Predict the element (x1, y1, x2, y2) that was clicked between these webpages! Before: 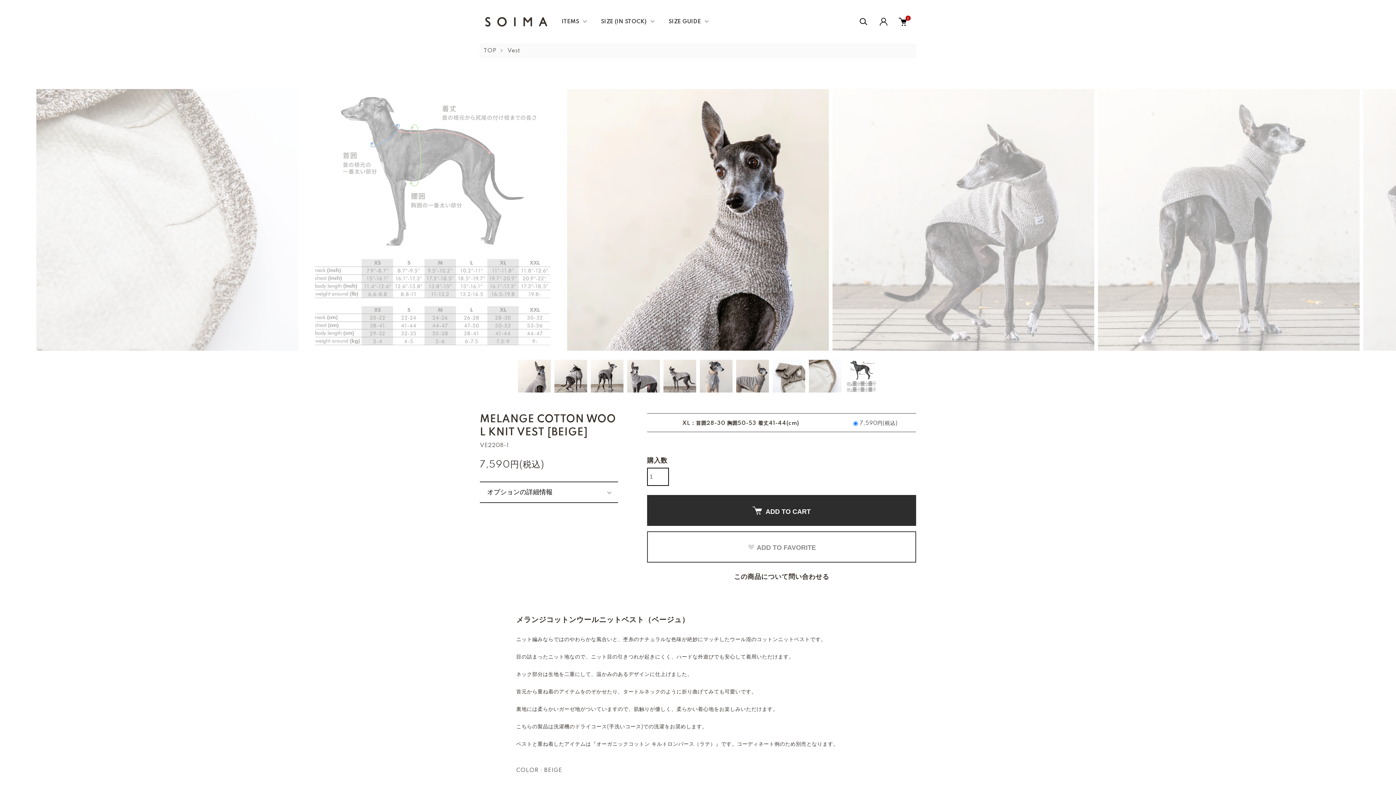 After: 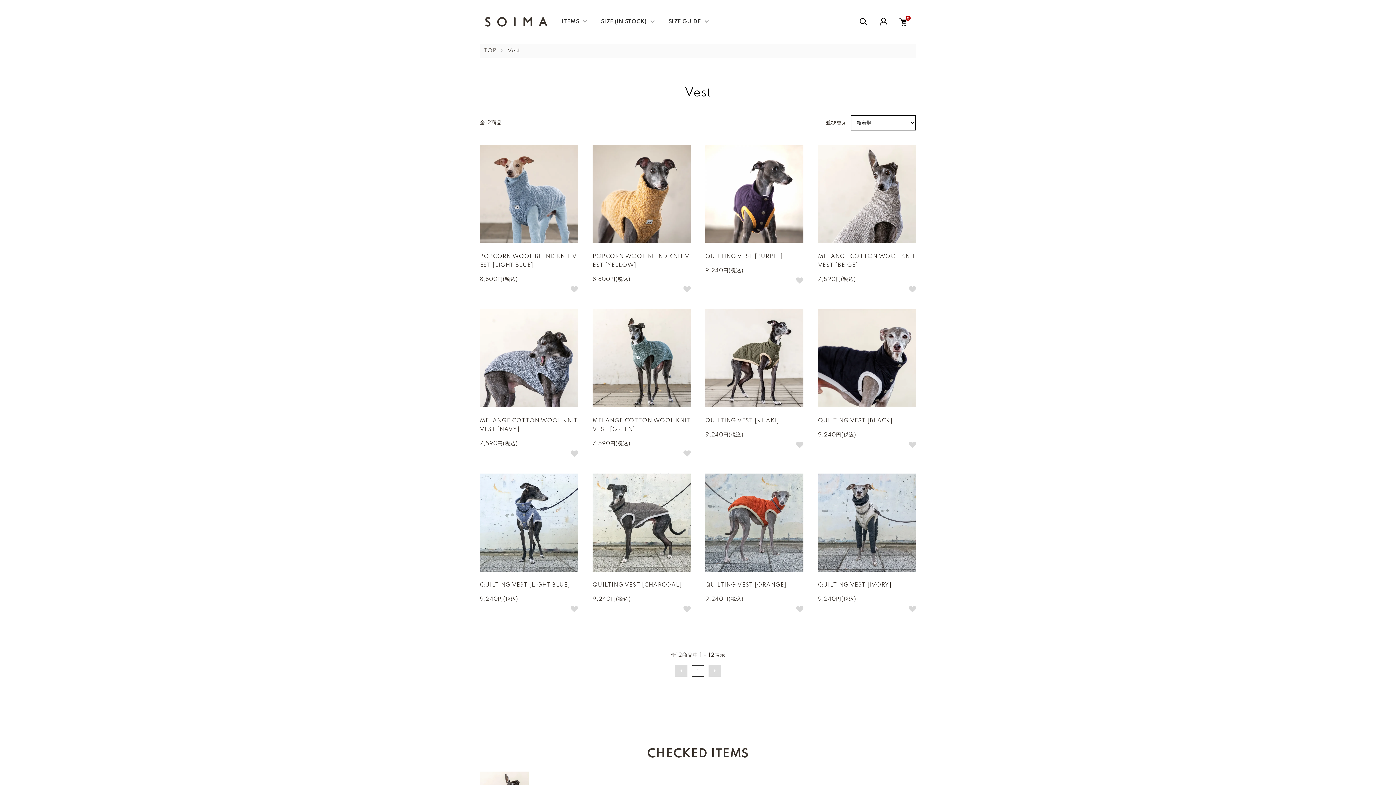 Action: bbox: (507, 48, 520, 53) label: Vest